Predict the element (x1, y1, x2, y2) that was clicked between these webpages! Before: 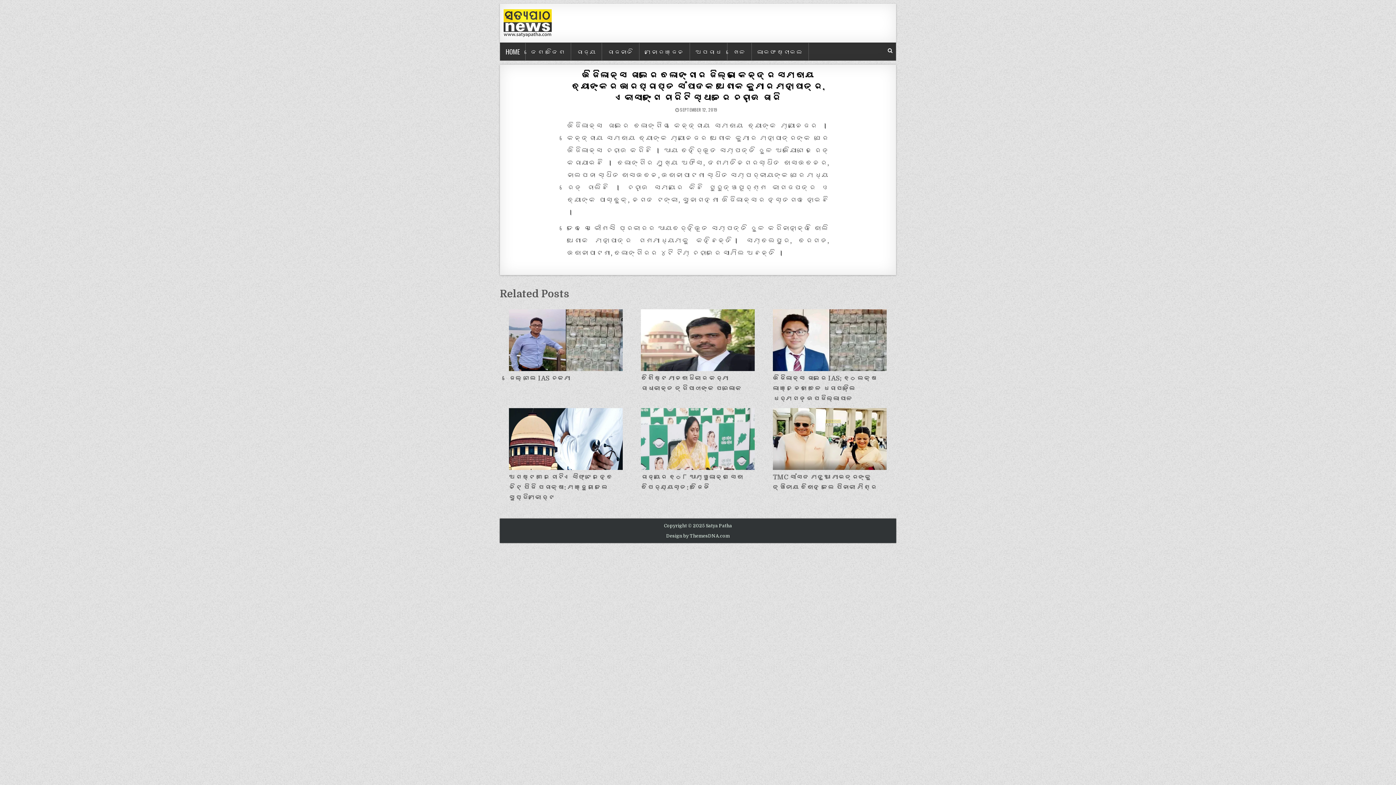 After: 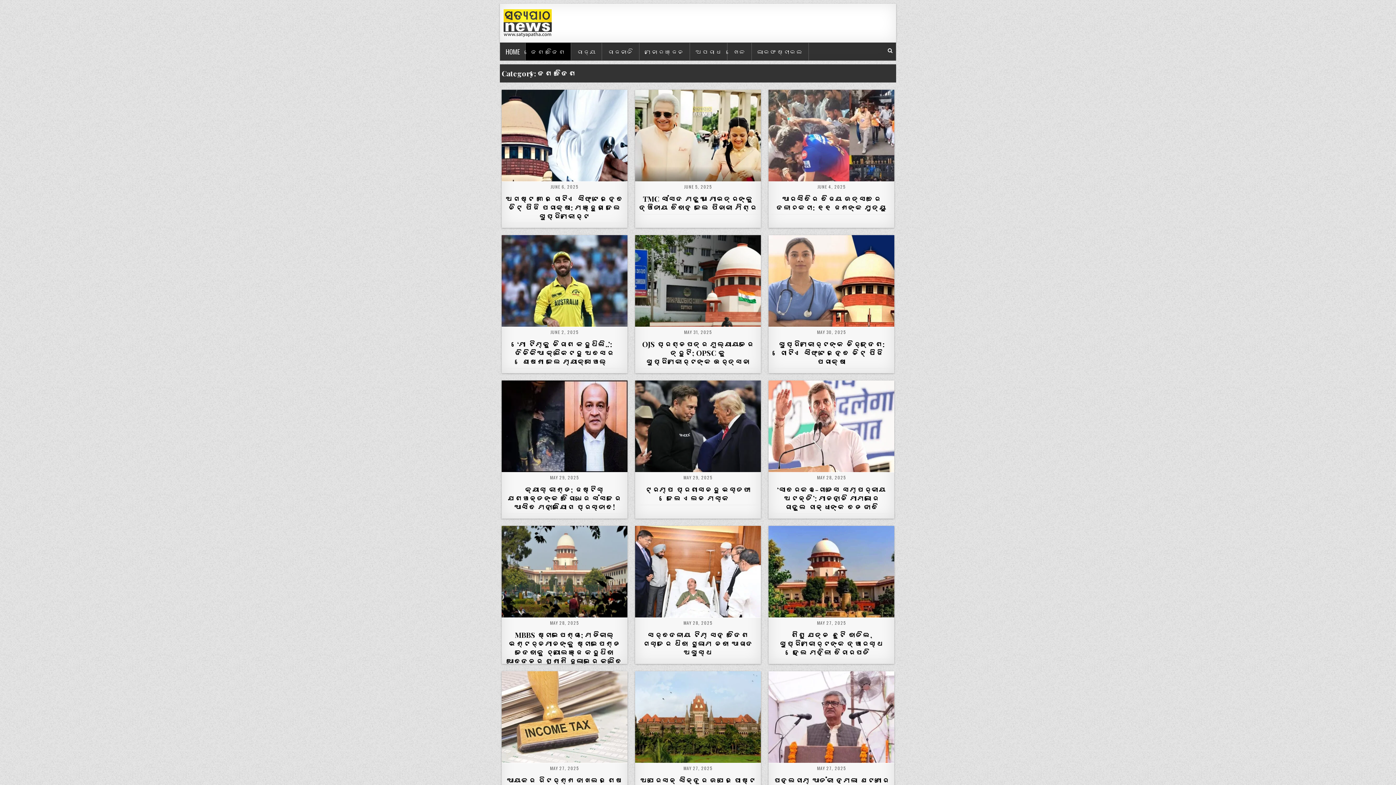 Action: bbox: (525, 43, 571, 60) label: ଦେଶ ବିଦେଶ